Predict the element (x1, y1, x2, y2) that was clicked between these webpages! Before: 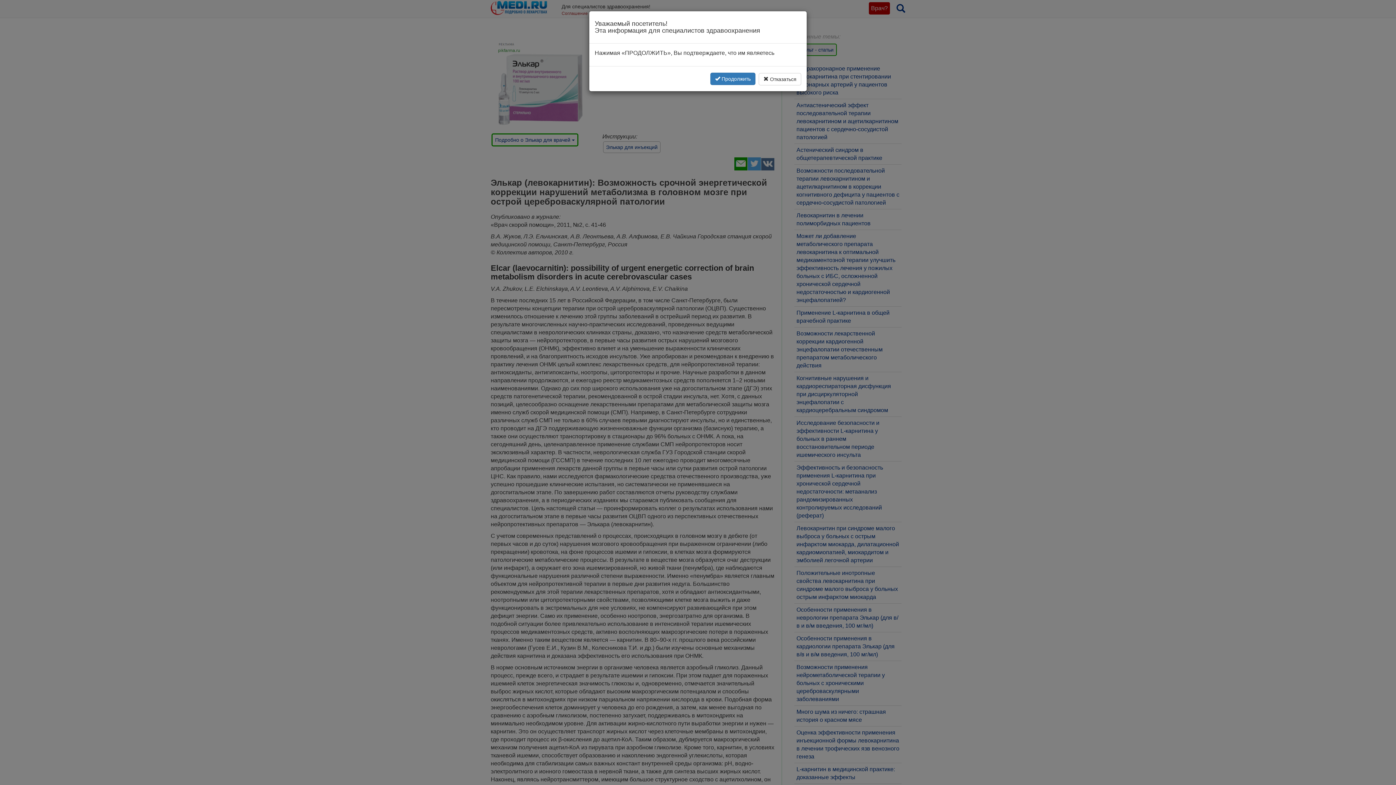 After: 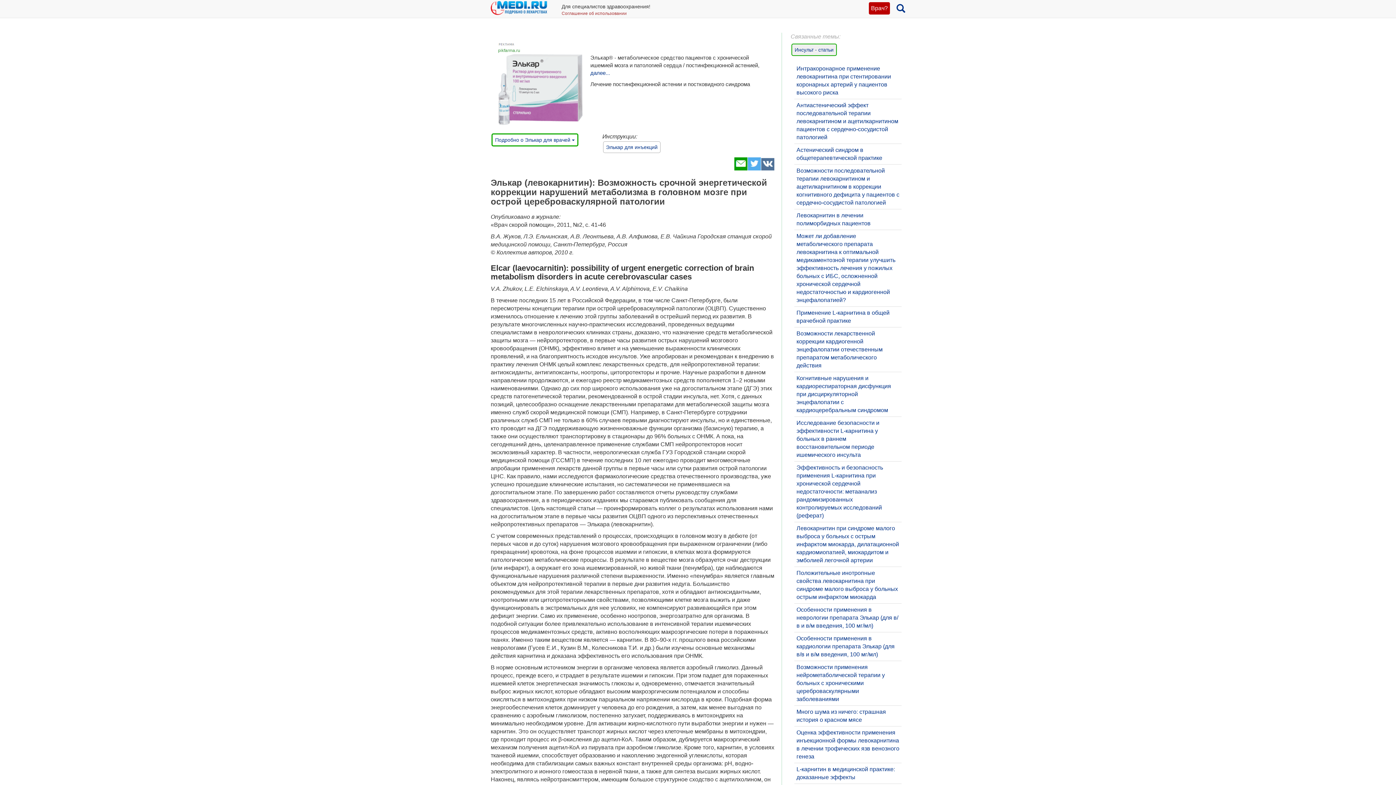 Action: bbox: (710, 72, 755, 85) label:  Продолжить